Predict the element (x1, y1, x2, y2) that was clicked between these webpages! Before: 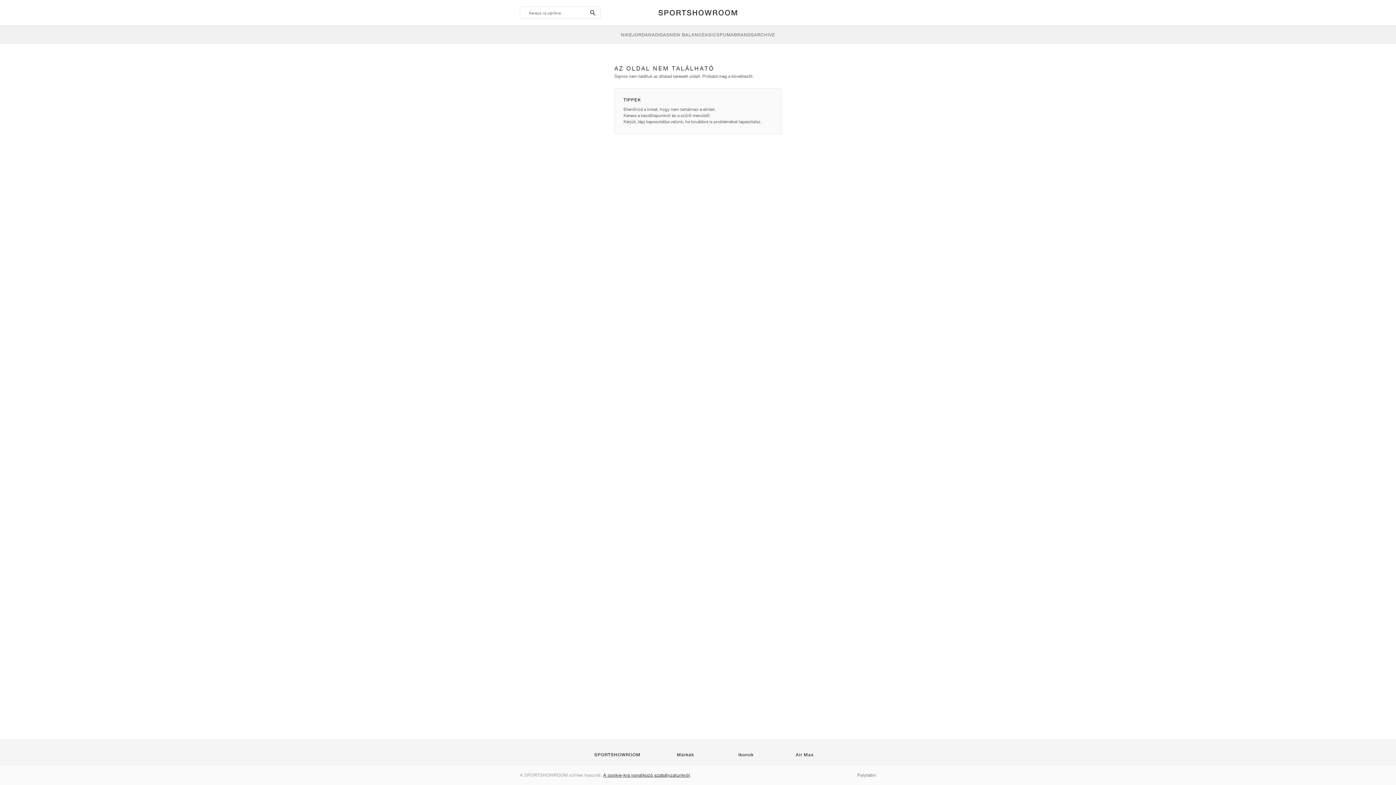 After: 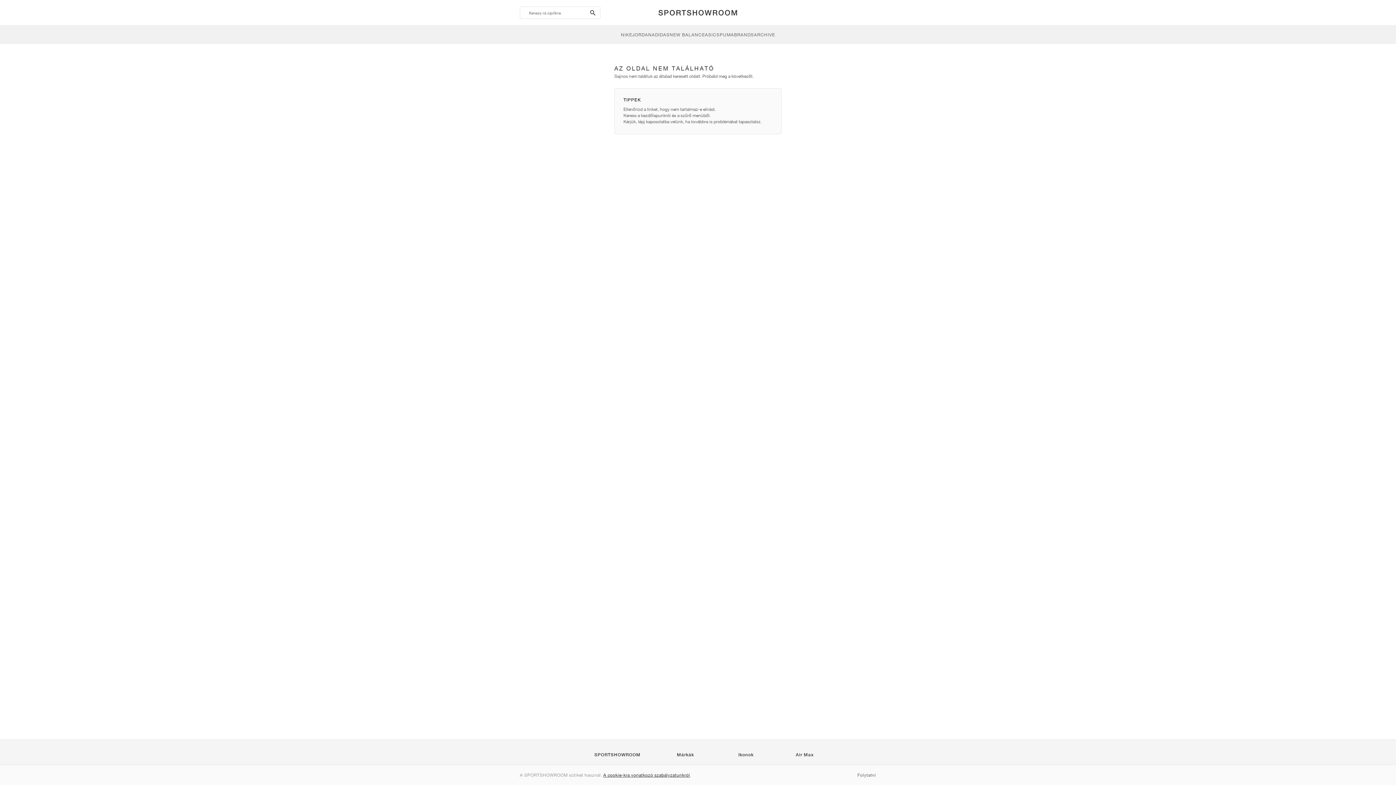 Action: label: SPORTSHOWROOM bbox: (594, 752, 640, 757)